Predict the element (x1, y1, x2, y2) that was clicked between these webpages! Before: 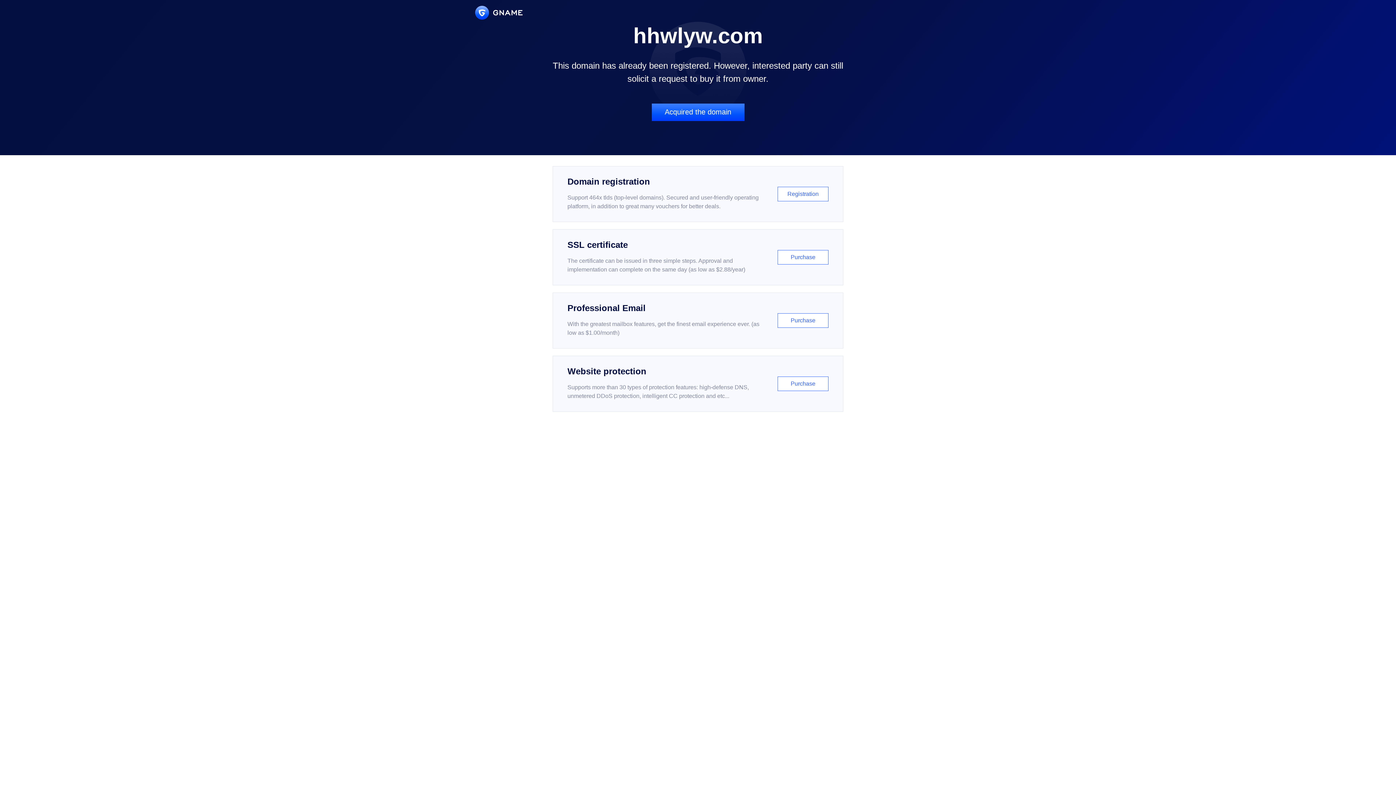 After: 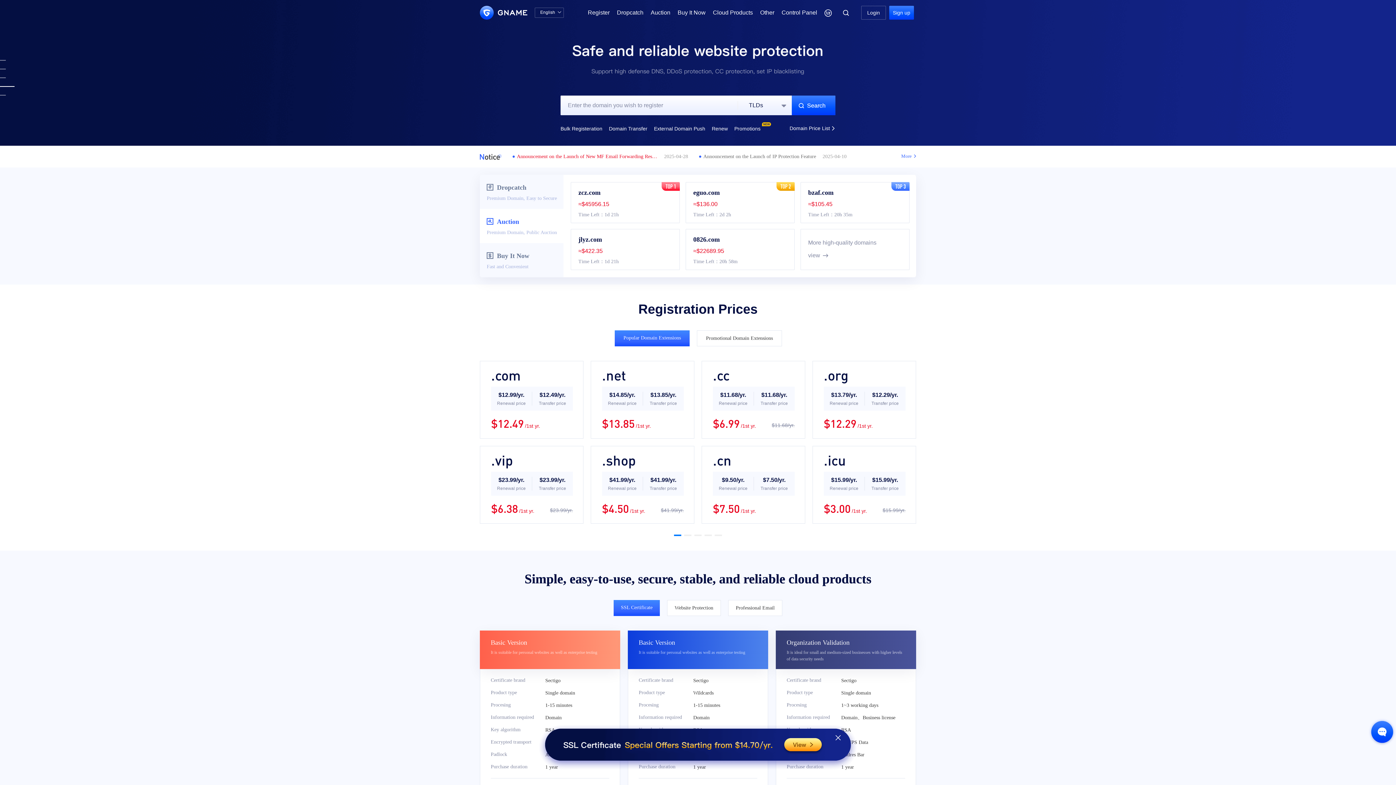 Action: bbox: (475, 5, 522, 19)